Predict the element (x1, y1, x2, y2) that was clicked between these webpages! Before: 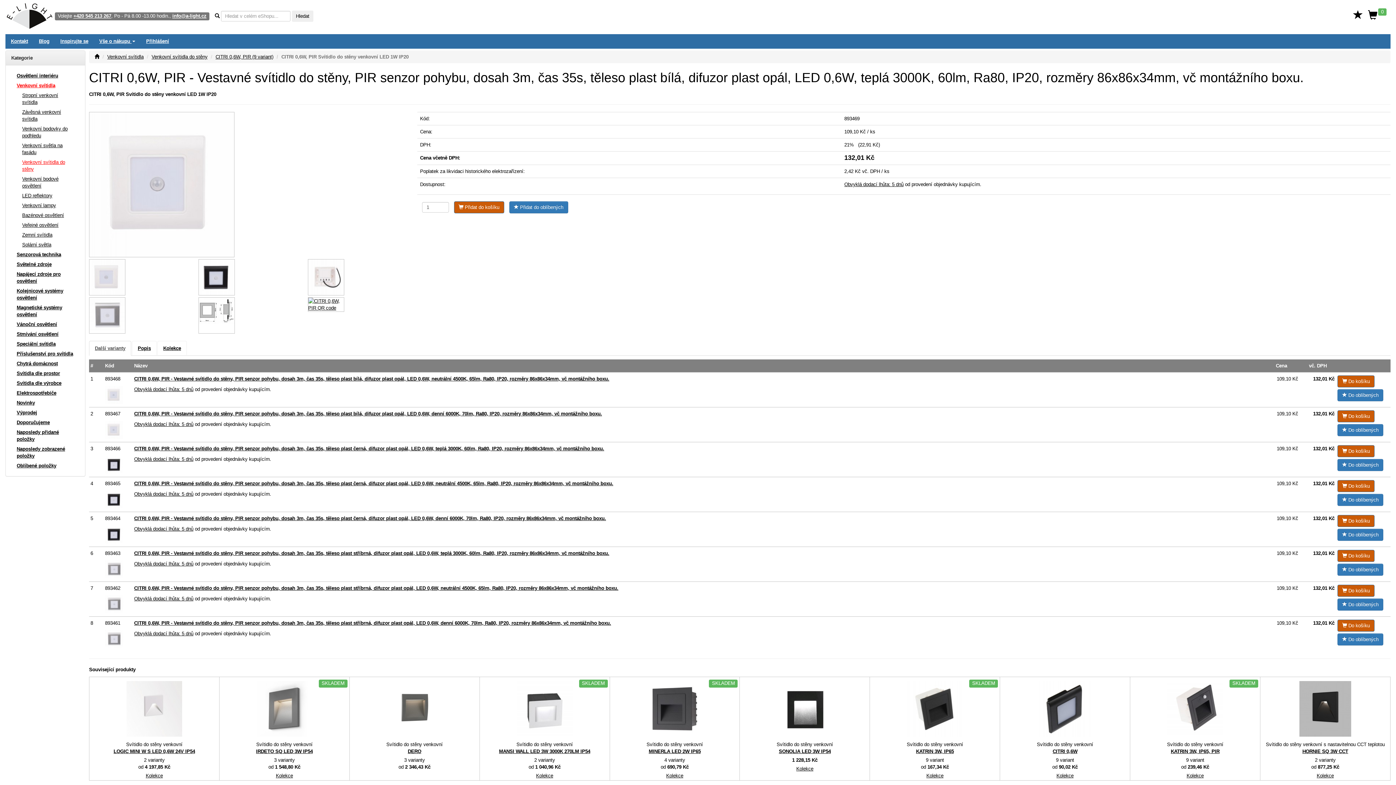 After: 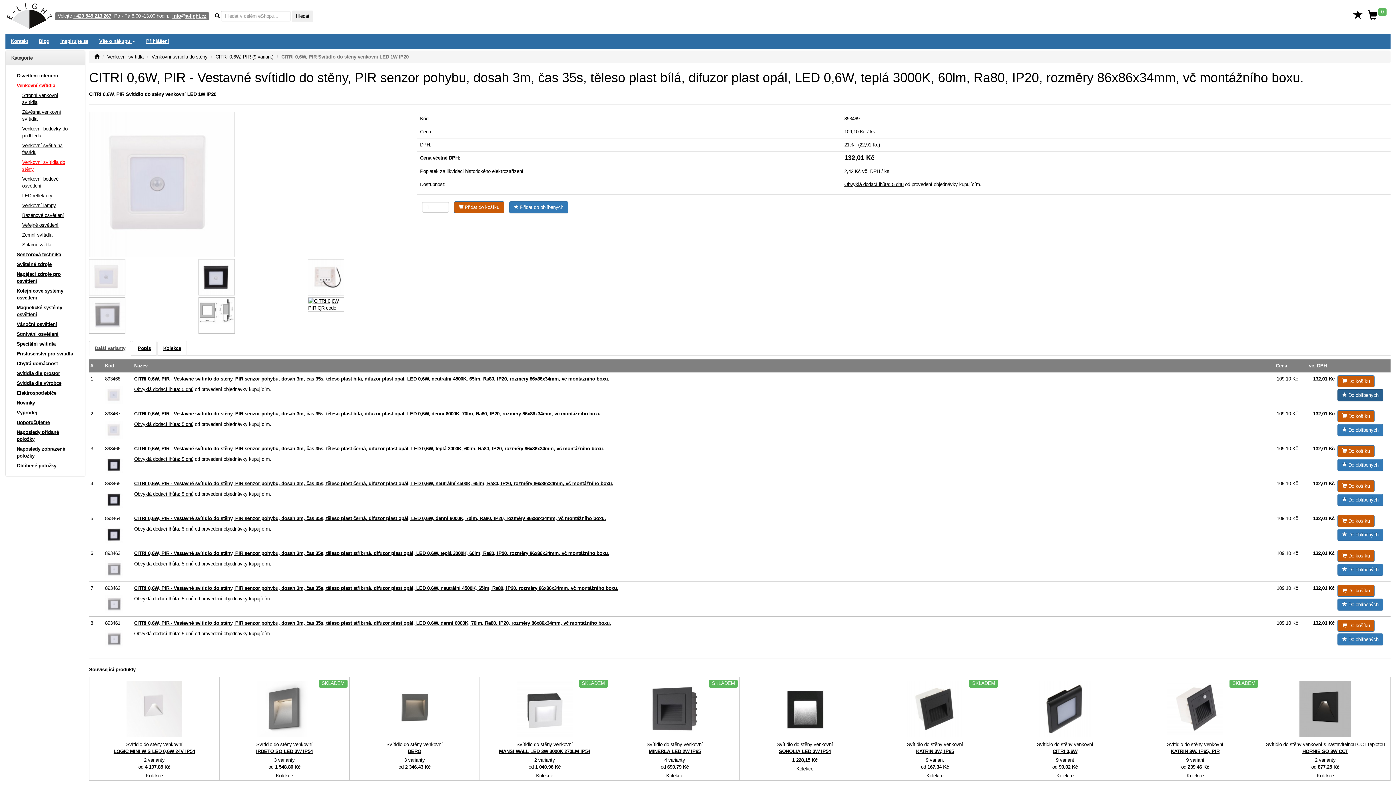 Action: label:  Do oblíbených bbox: (1337, 389, 1383, 401)